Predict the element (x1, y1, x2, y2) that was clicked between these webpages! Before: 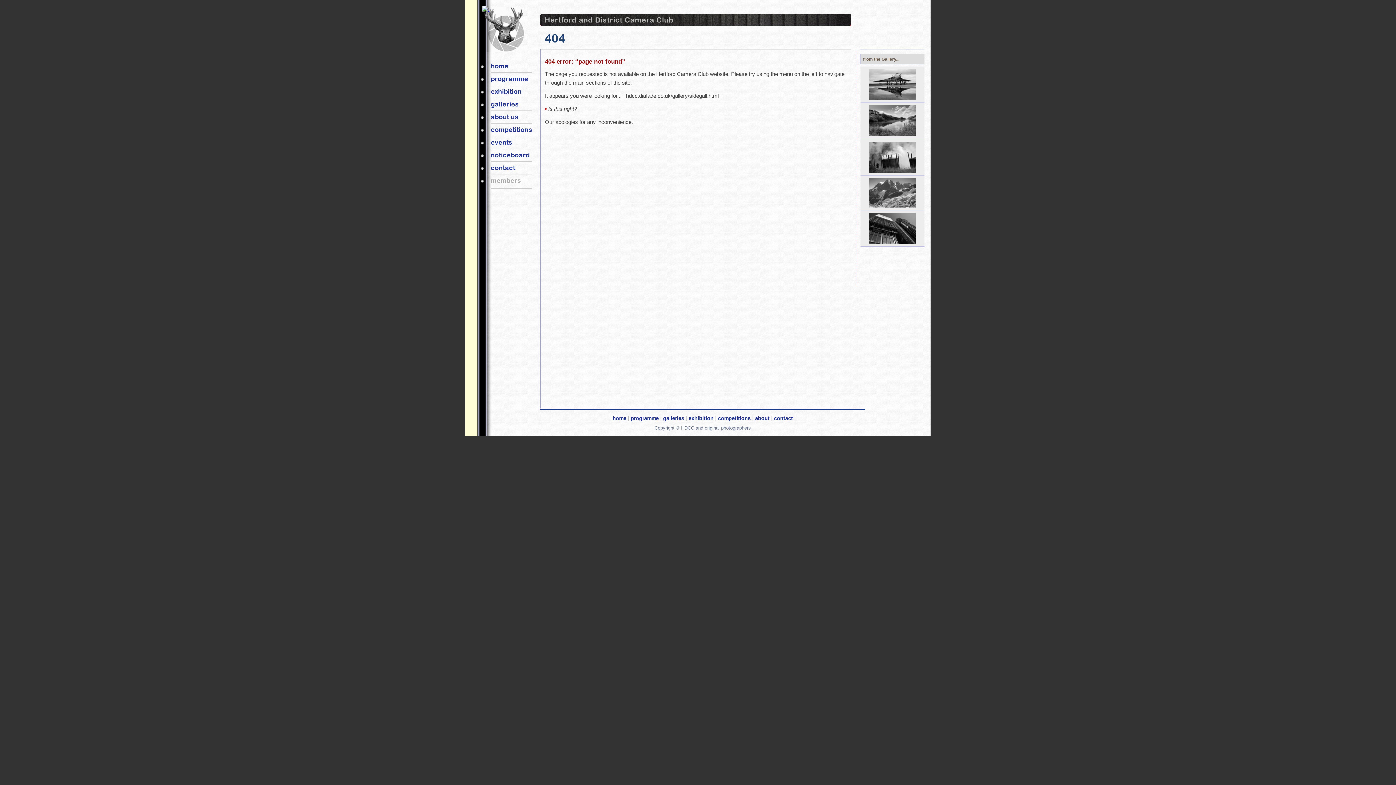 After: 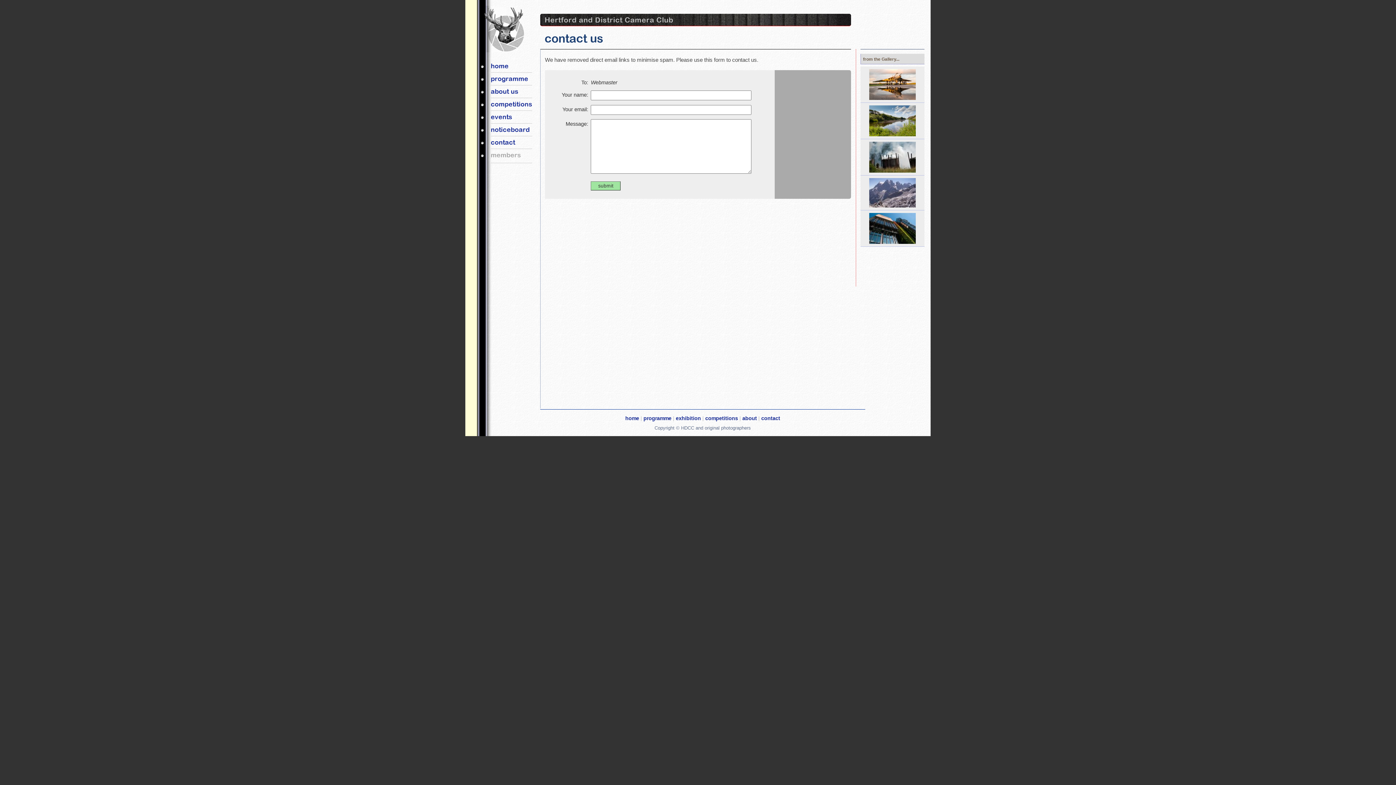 Action: label: contact bbox: (490, 164, 515, 171)